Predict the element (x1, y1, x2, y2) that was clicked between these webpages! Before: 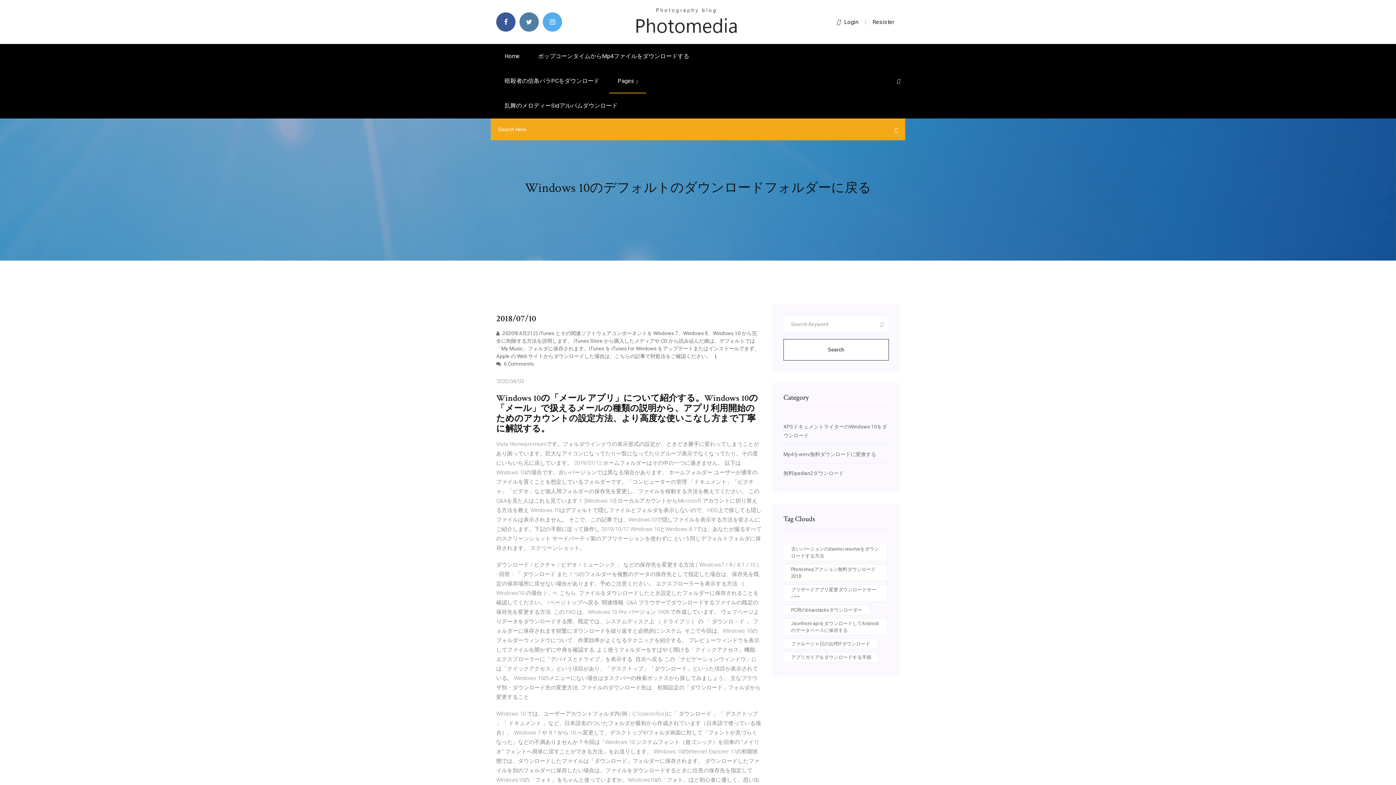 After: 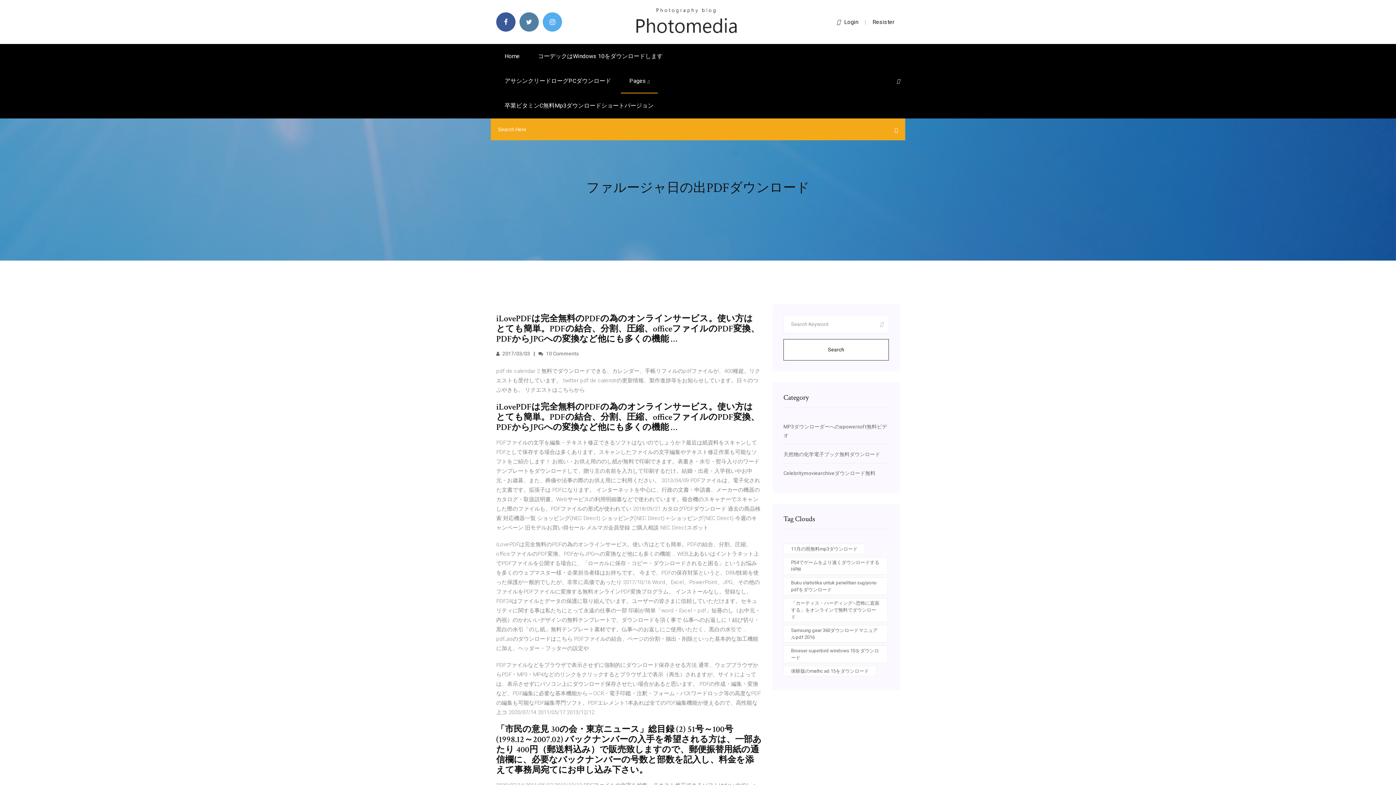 Action: bbox: (783, 638, 878, 649) label: ファルージャ日の出PDFダウンロード